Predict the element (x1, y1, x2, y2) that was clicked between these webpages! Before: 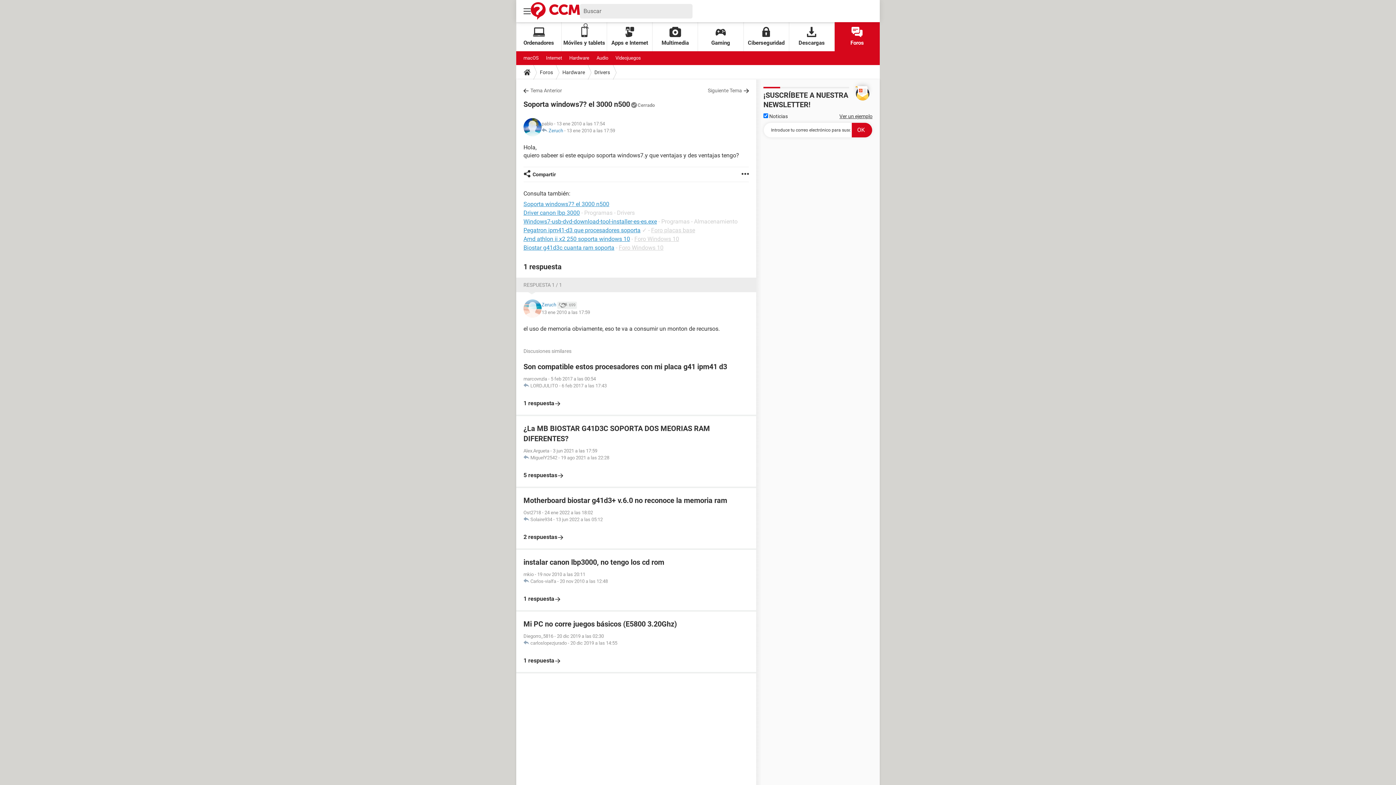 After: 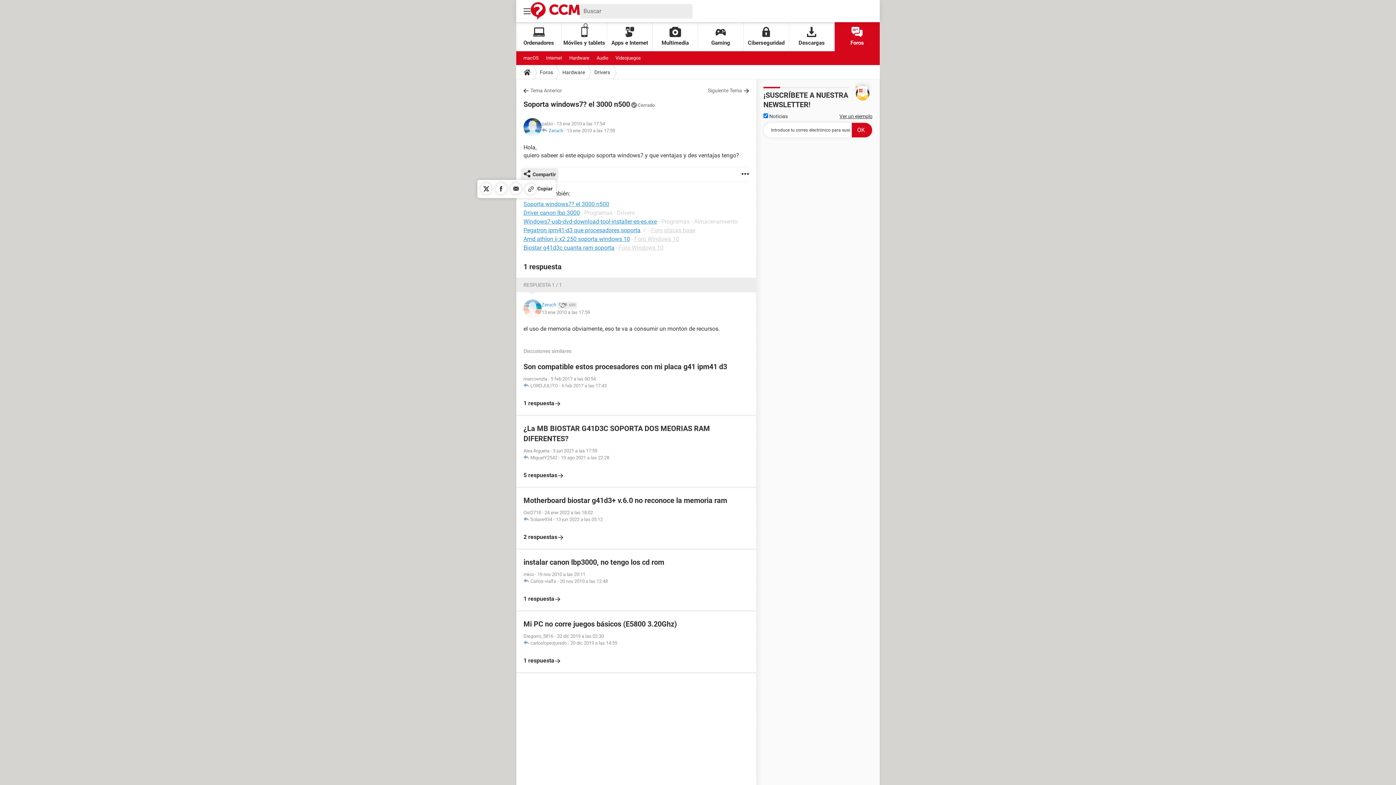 Action: bbox: (523, 167, 556, 181) label: Compartir